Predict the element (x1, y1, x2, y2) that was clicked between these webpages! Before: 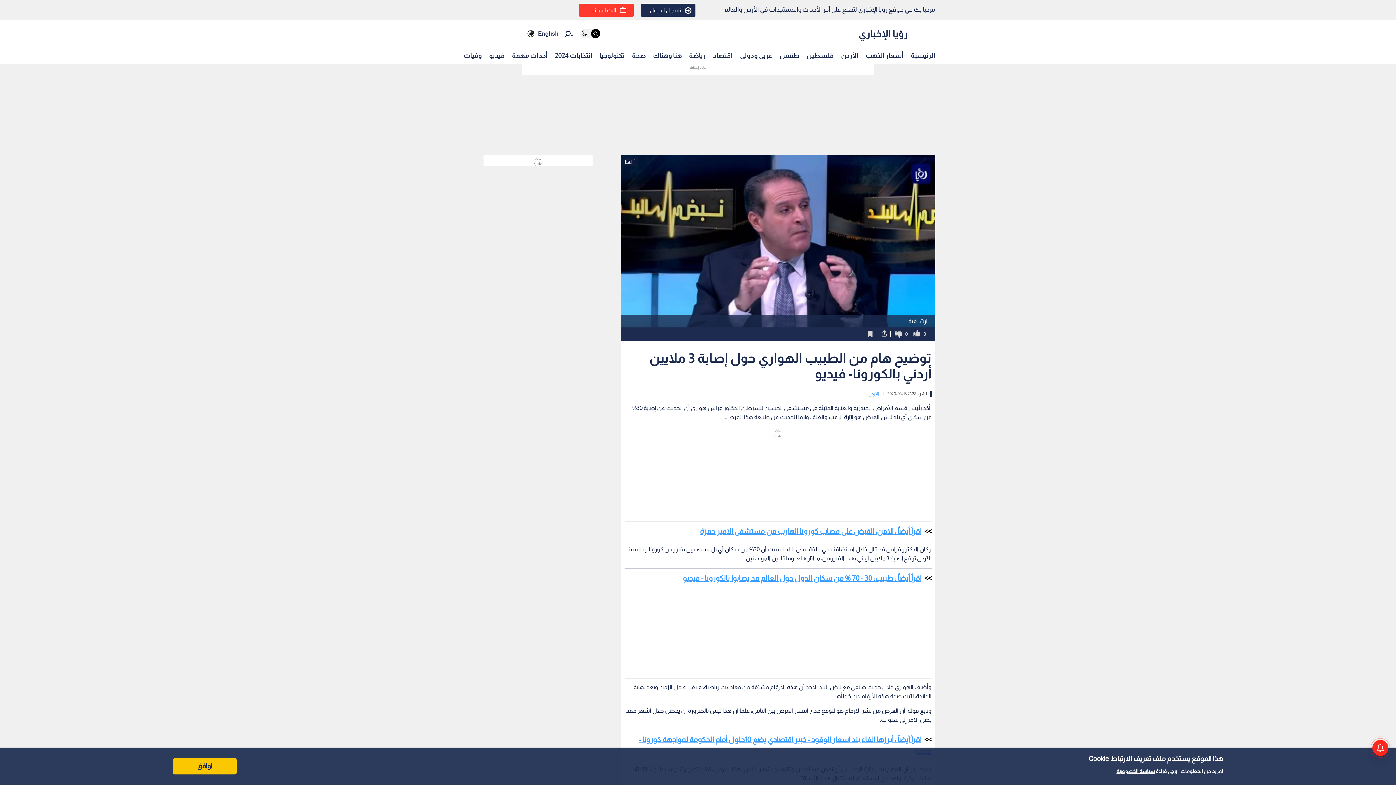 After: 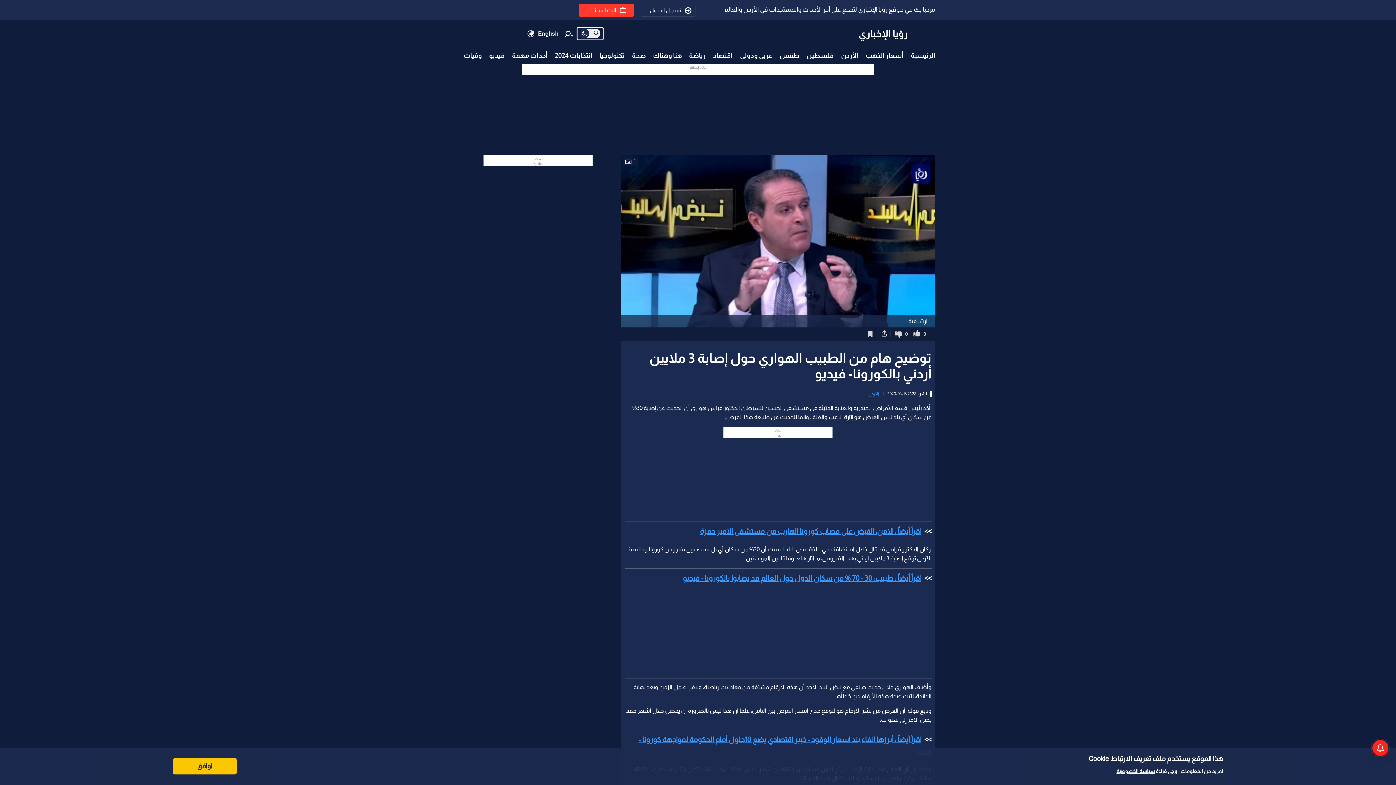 Action: bbox: (577, 28, 603, 39)